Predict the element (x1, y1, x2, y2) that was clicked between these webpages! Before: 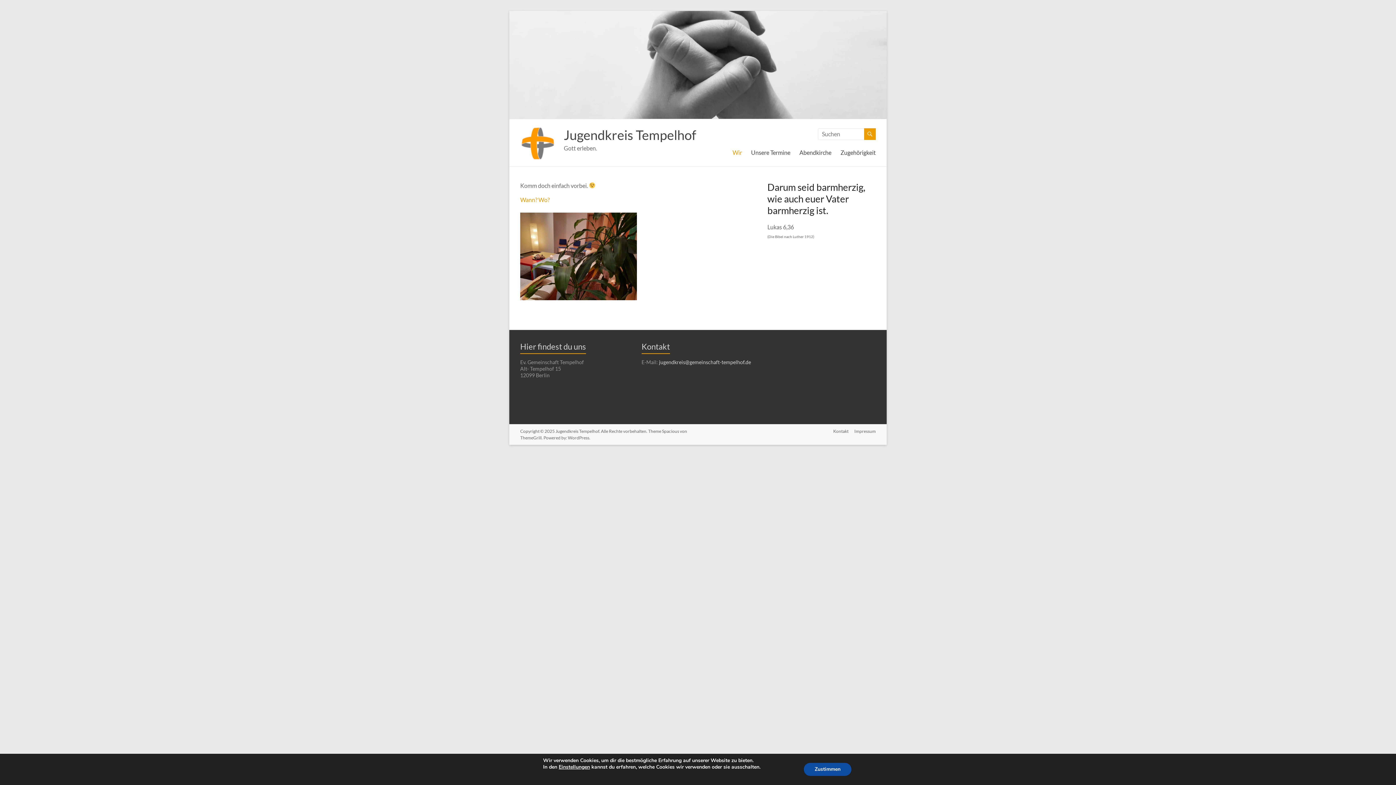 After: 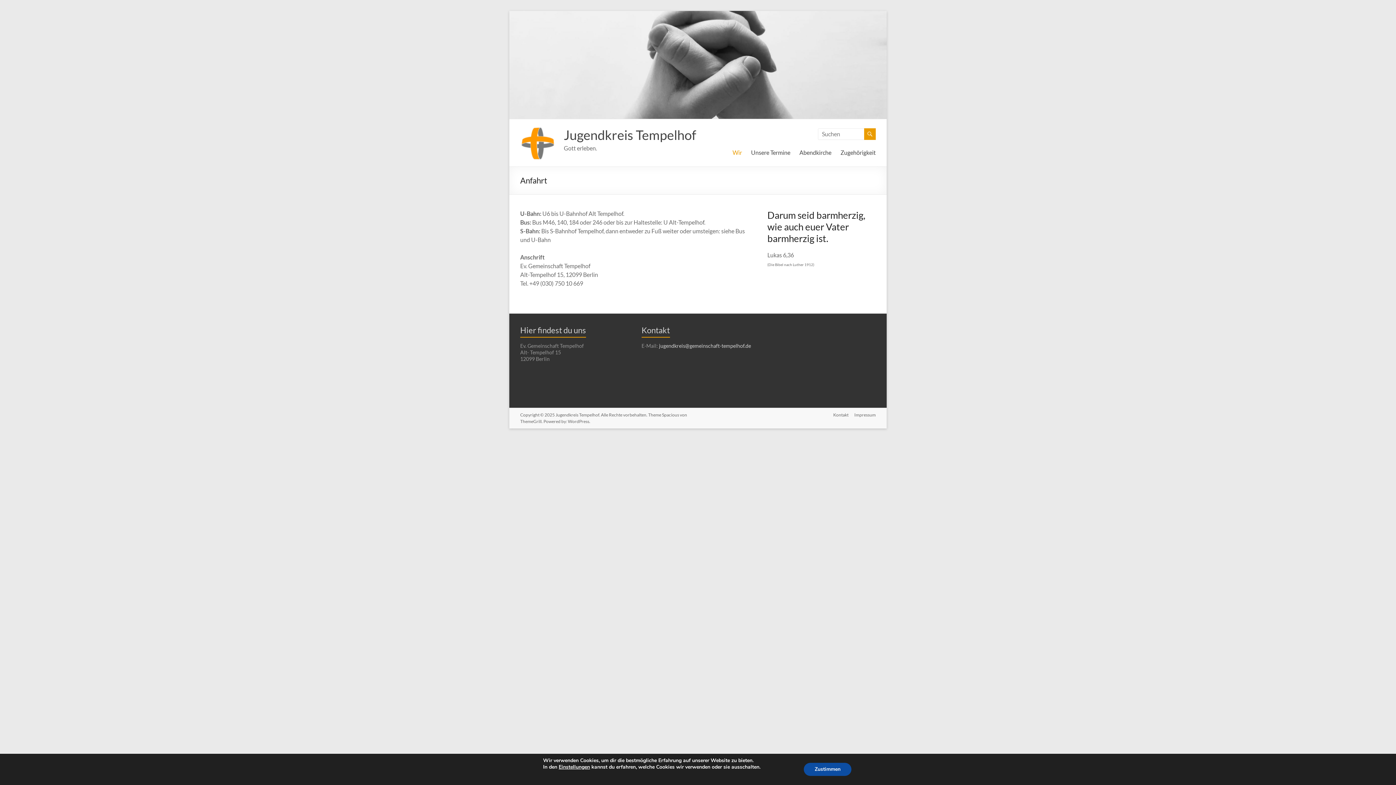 Action: label: Wo? bbox: (538, 196, 549, 203)